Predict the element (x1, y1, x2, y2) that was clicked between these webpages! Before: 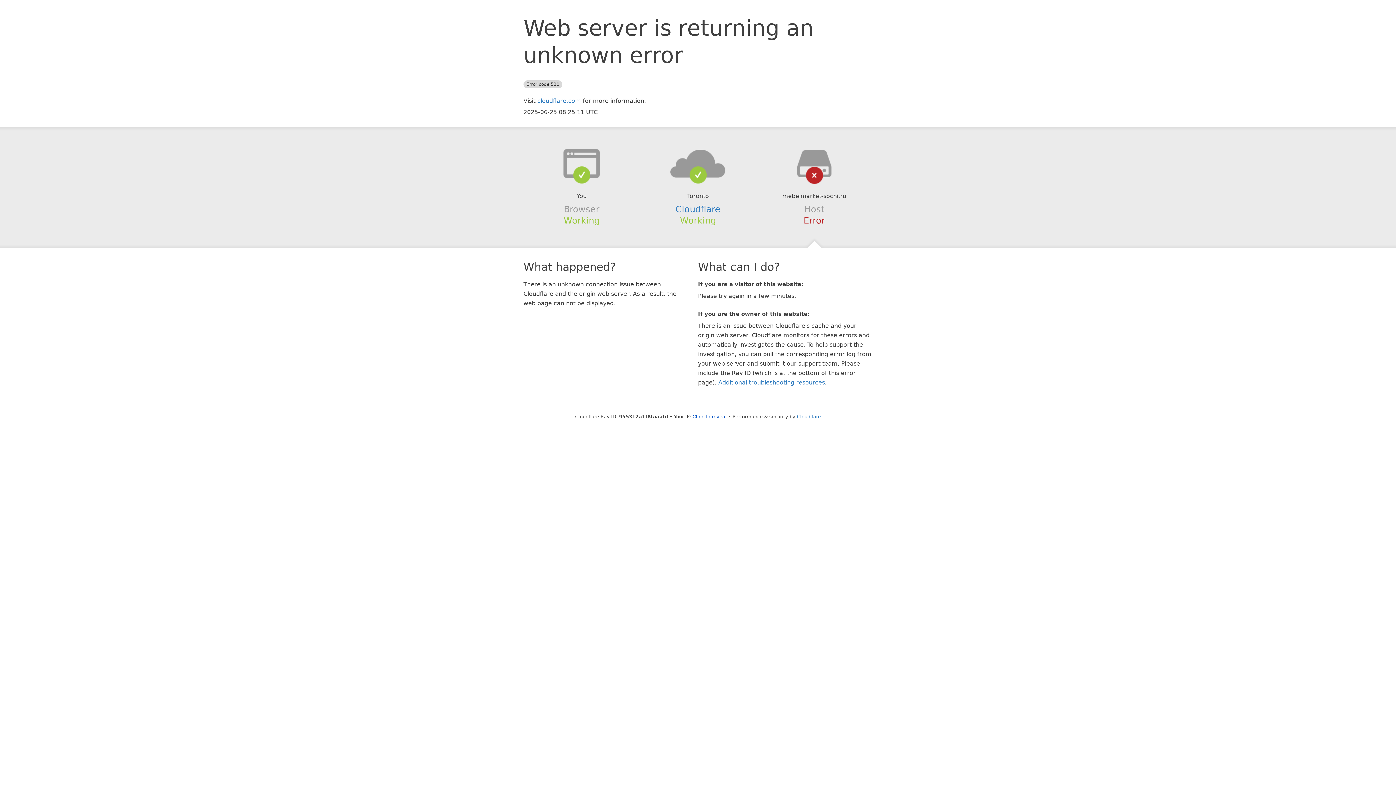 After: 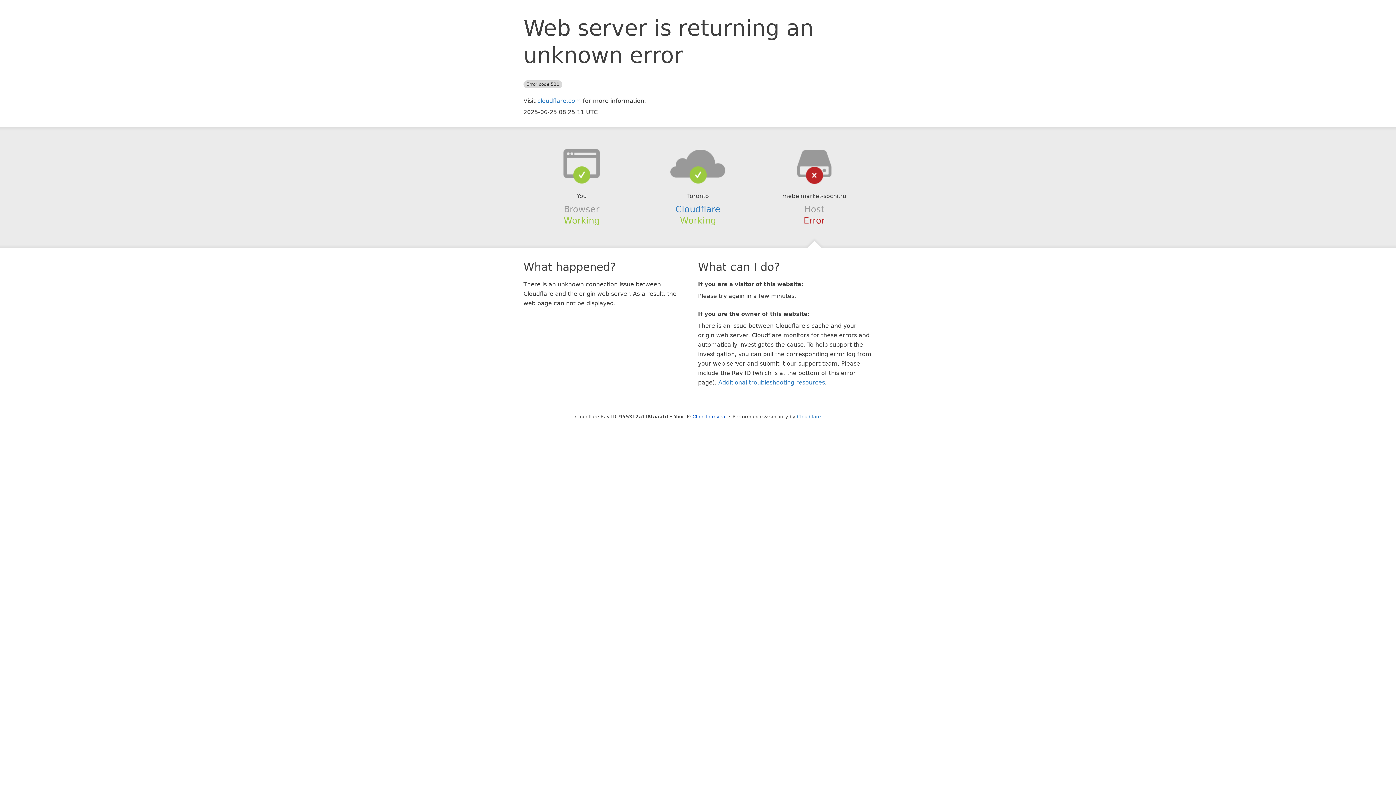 Action: bbox: (639, 148, 756, 178)